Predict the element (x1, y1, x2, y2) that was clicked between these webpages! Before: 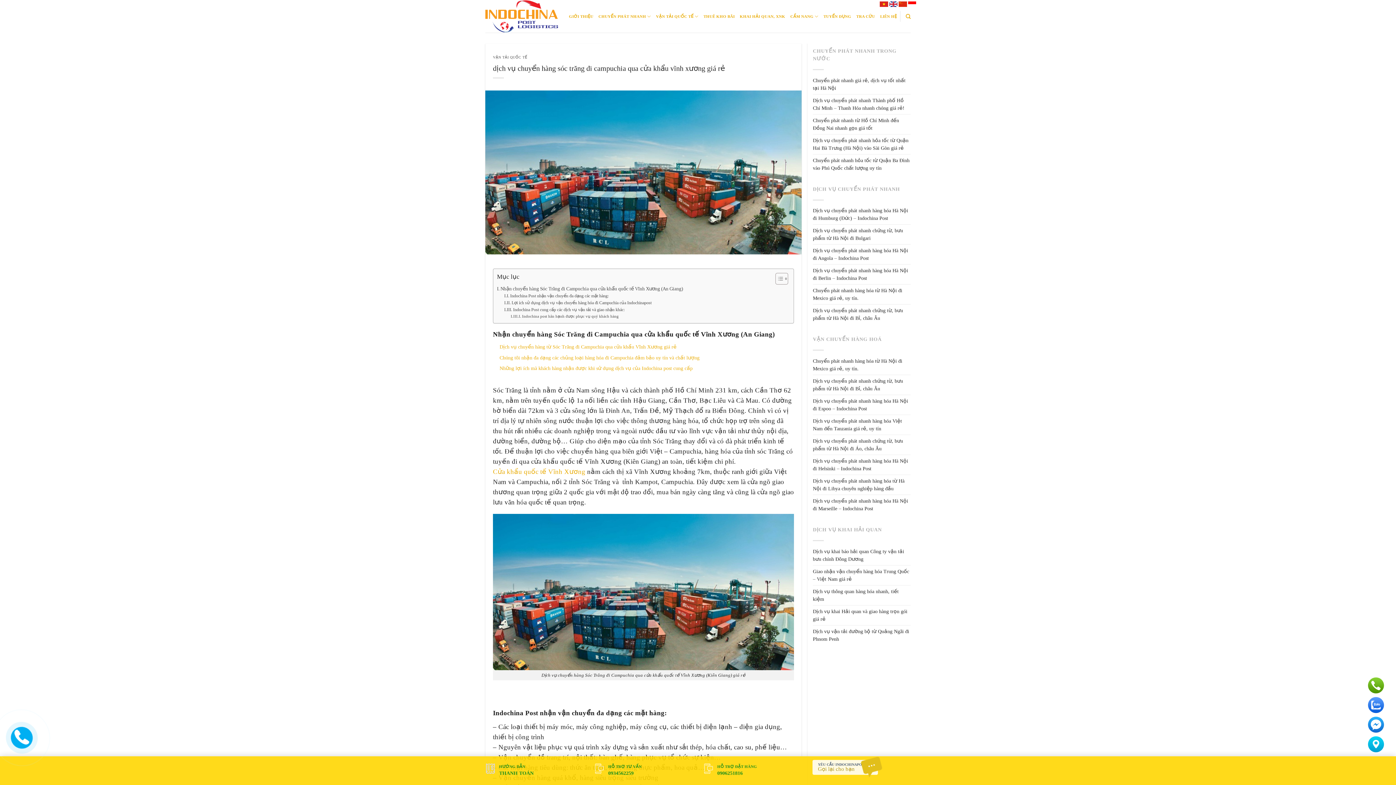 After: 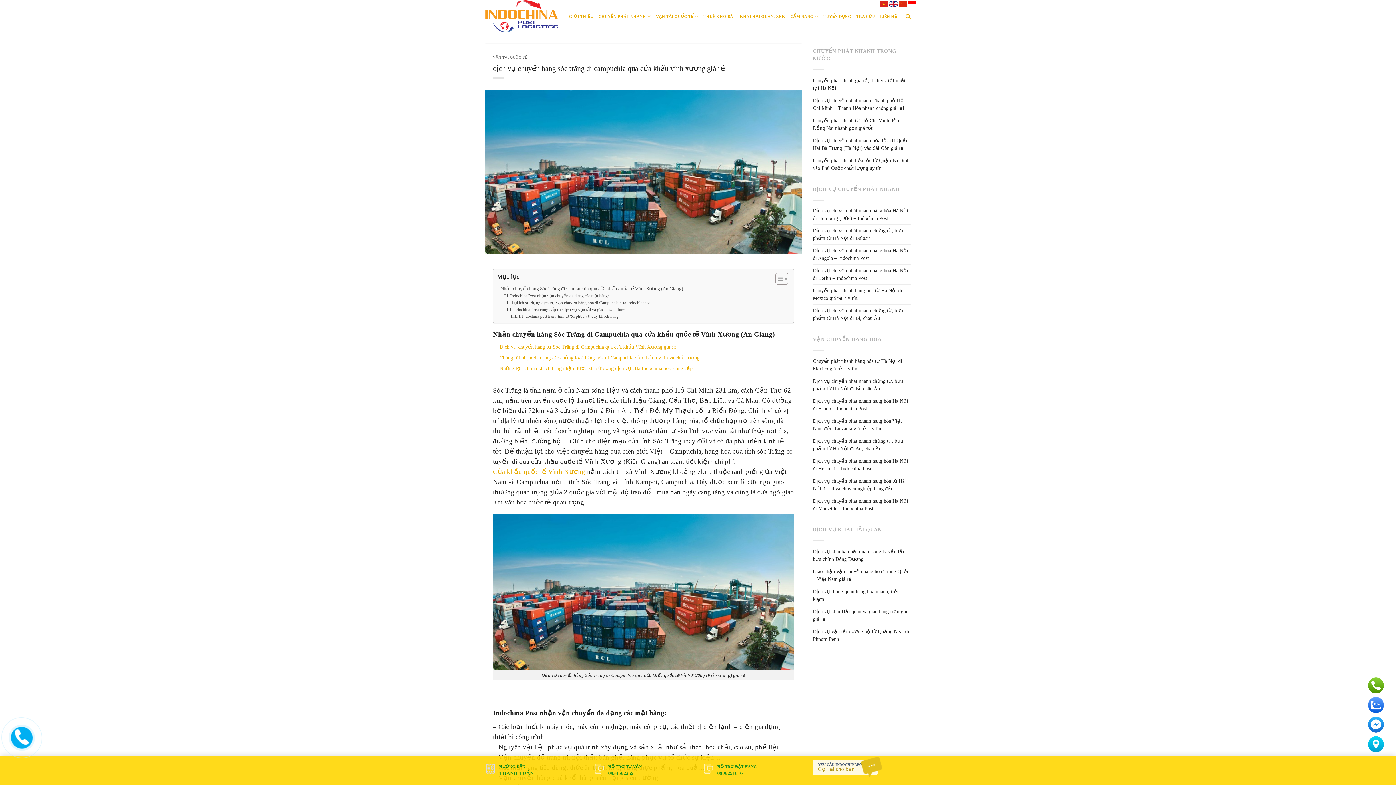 Action: bbox: (1368, 697, 1384, 713)